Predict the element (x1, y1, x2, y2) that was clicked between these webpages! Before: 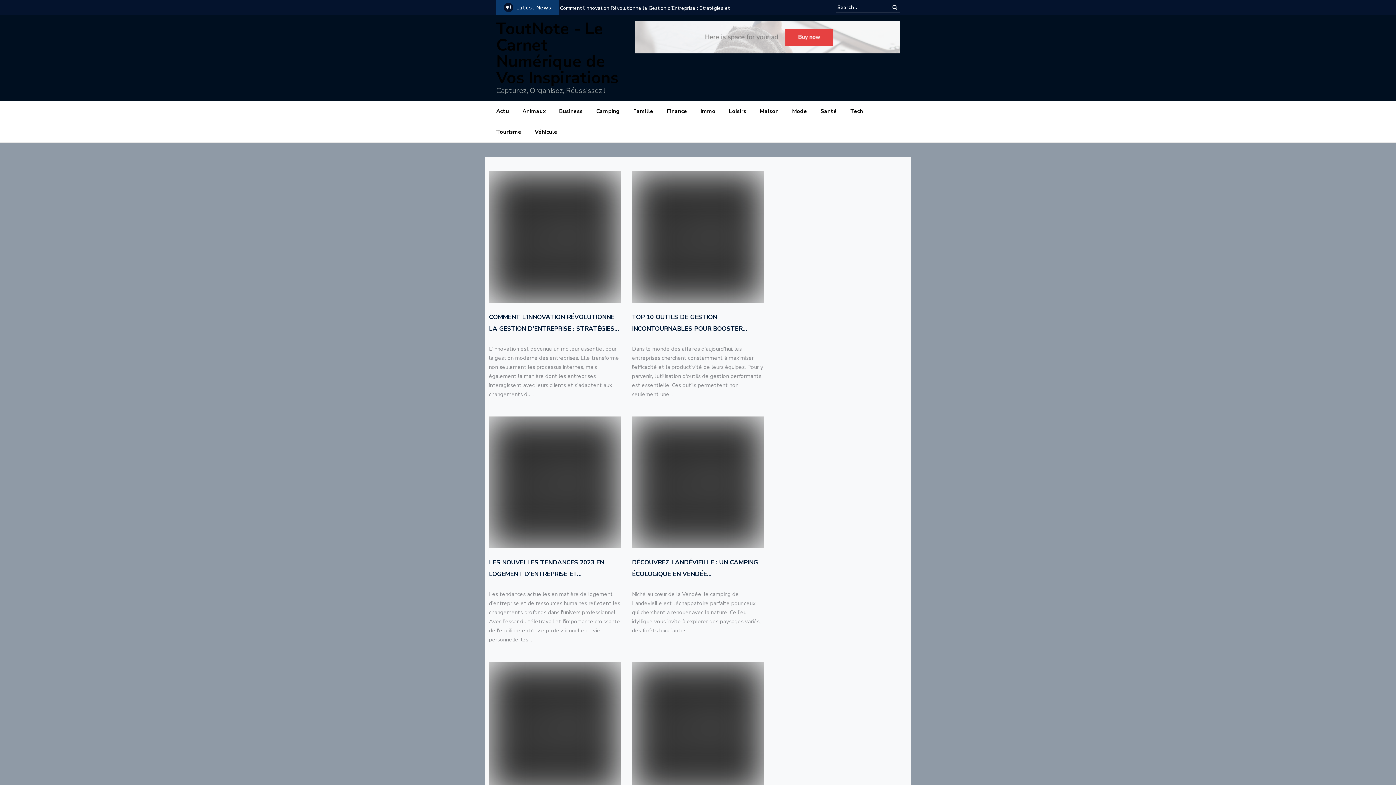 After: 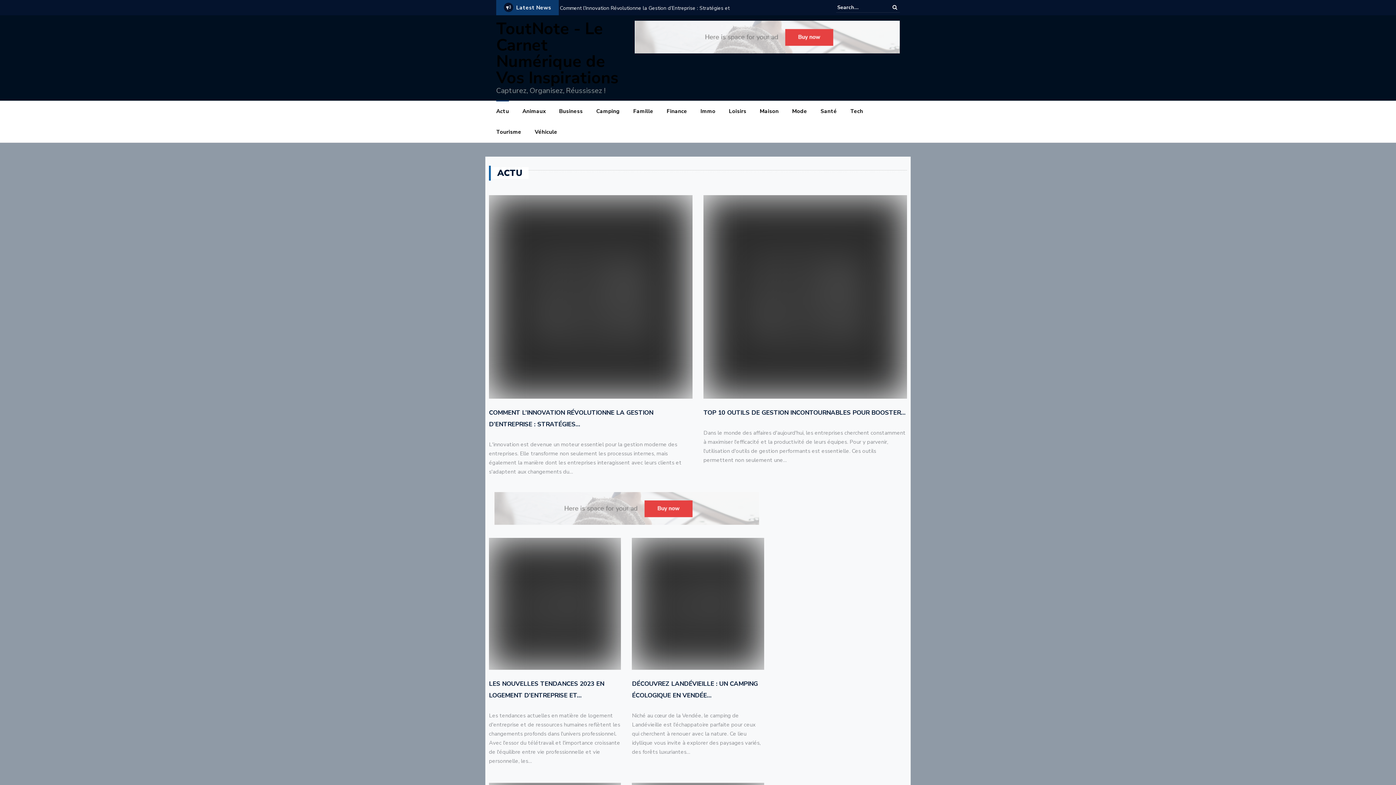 Action: bbox: (496, 106, 509, 119) label: Actu